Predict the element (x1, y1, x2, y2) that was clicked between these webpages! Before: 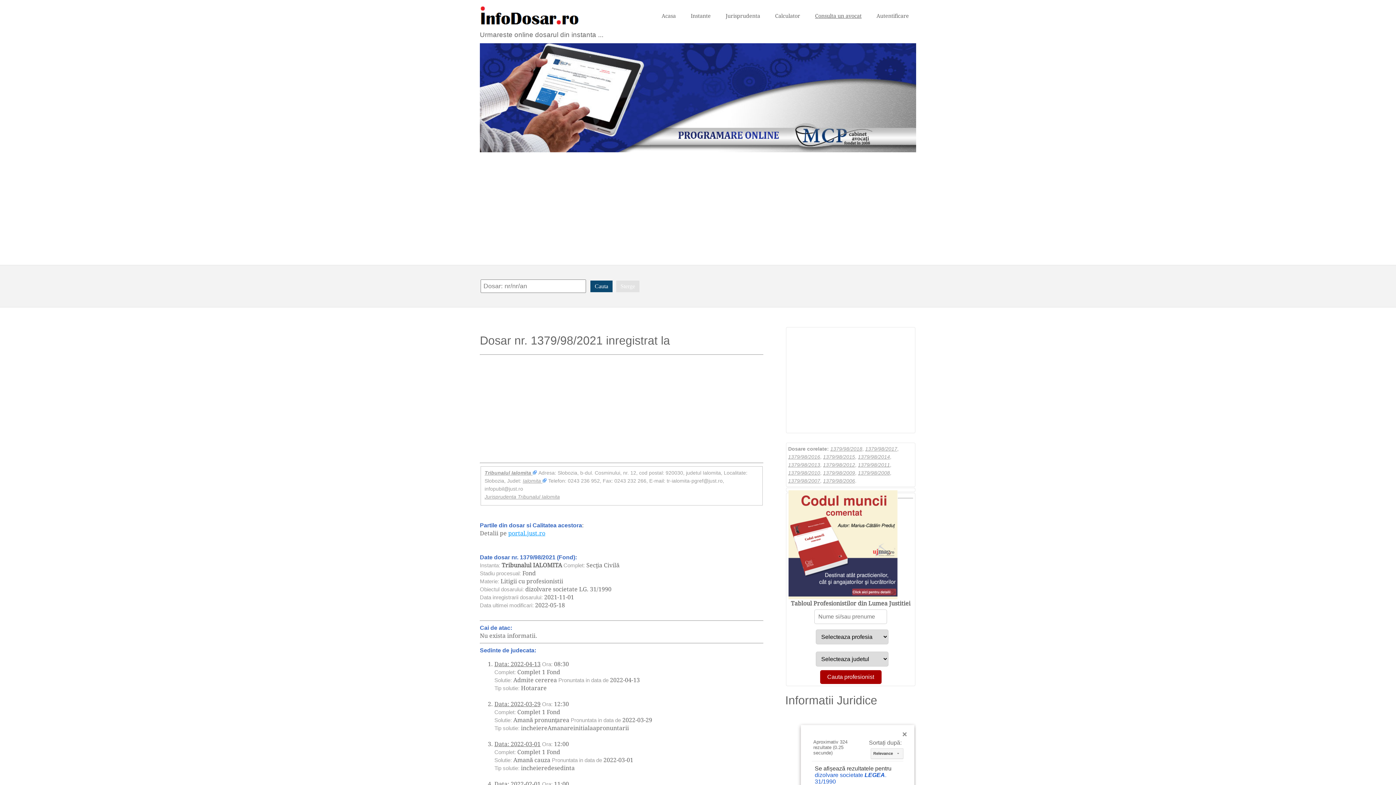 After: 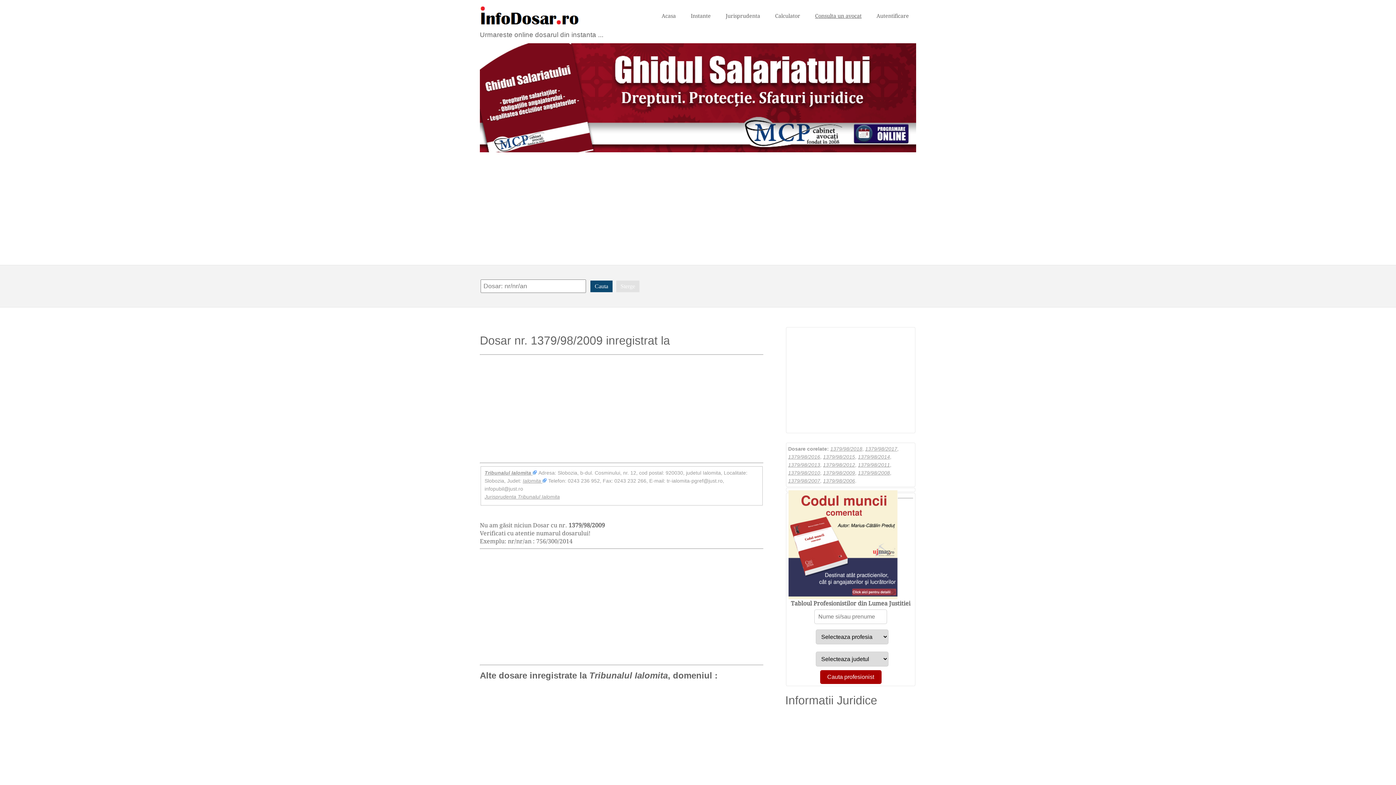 Action: bbox: (823, 470, 855, 476) label: 1379/98/2009